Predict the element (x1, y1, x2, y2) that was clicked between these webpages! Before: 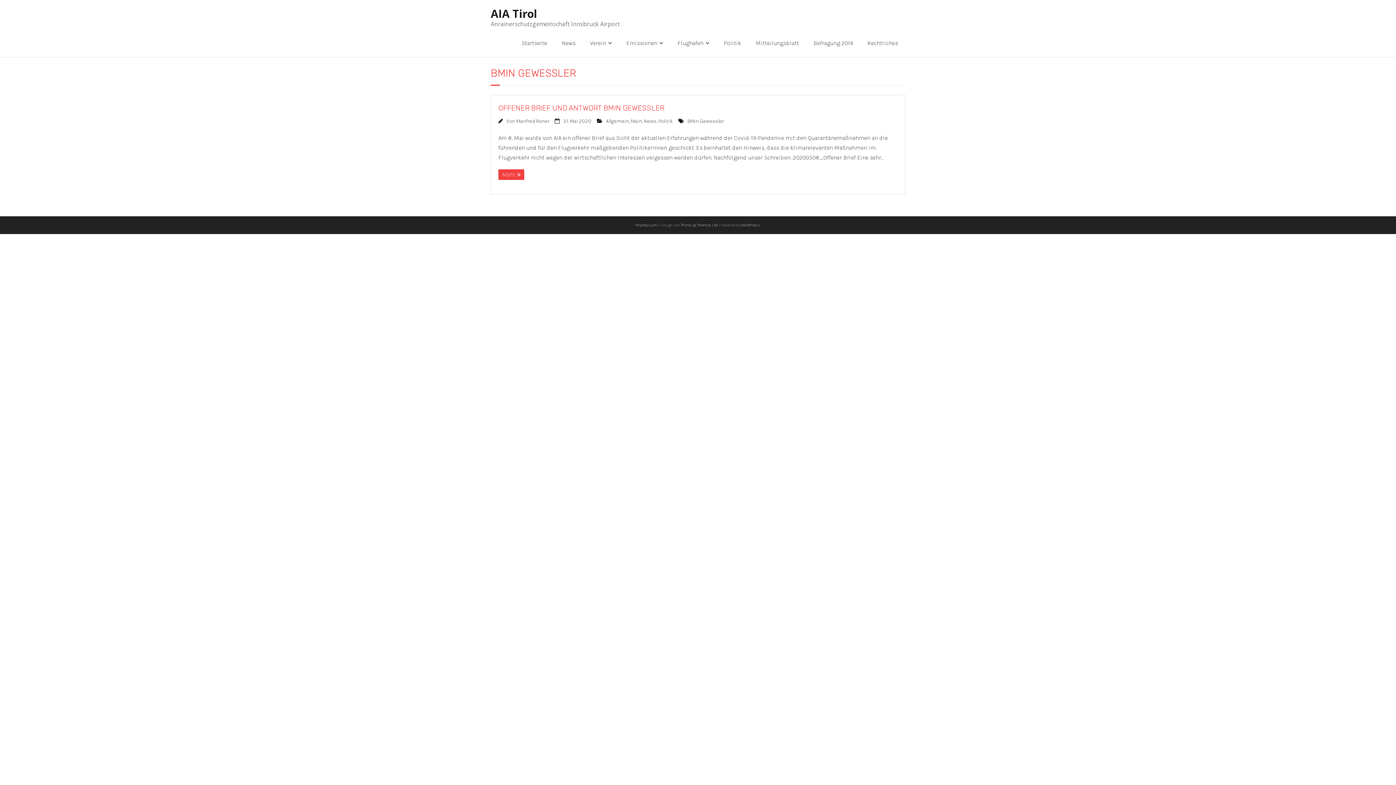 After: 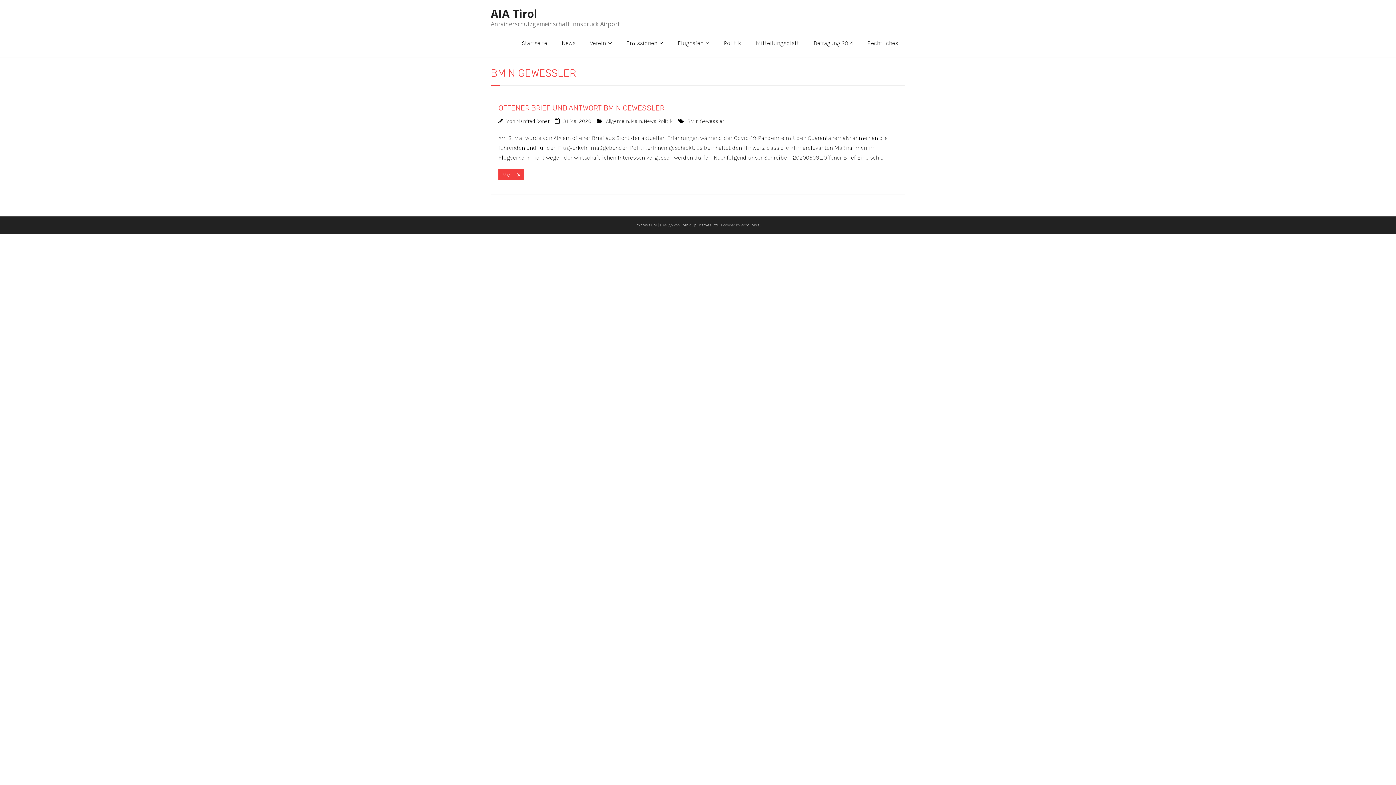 Action: bbox: (687, 118, 724, 124) label: BMin Gewessler